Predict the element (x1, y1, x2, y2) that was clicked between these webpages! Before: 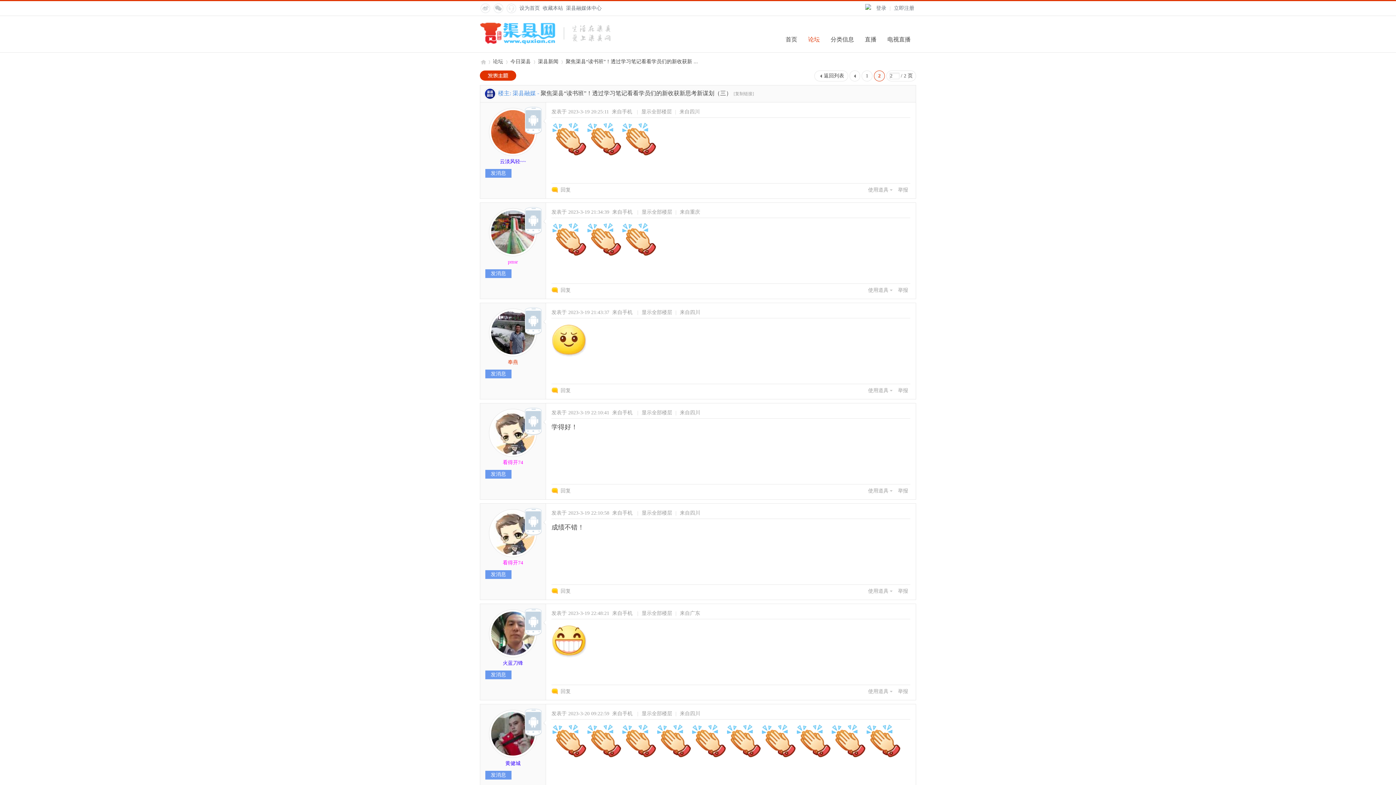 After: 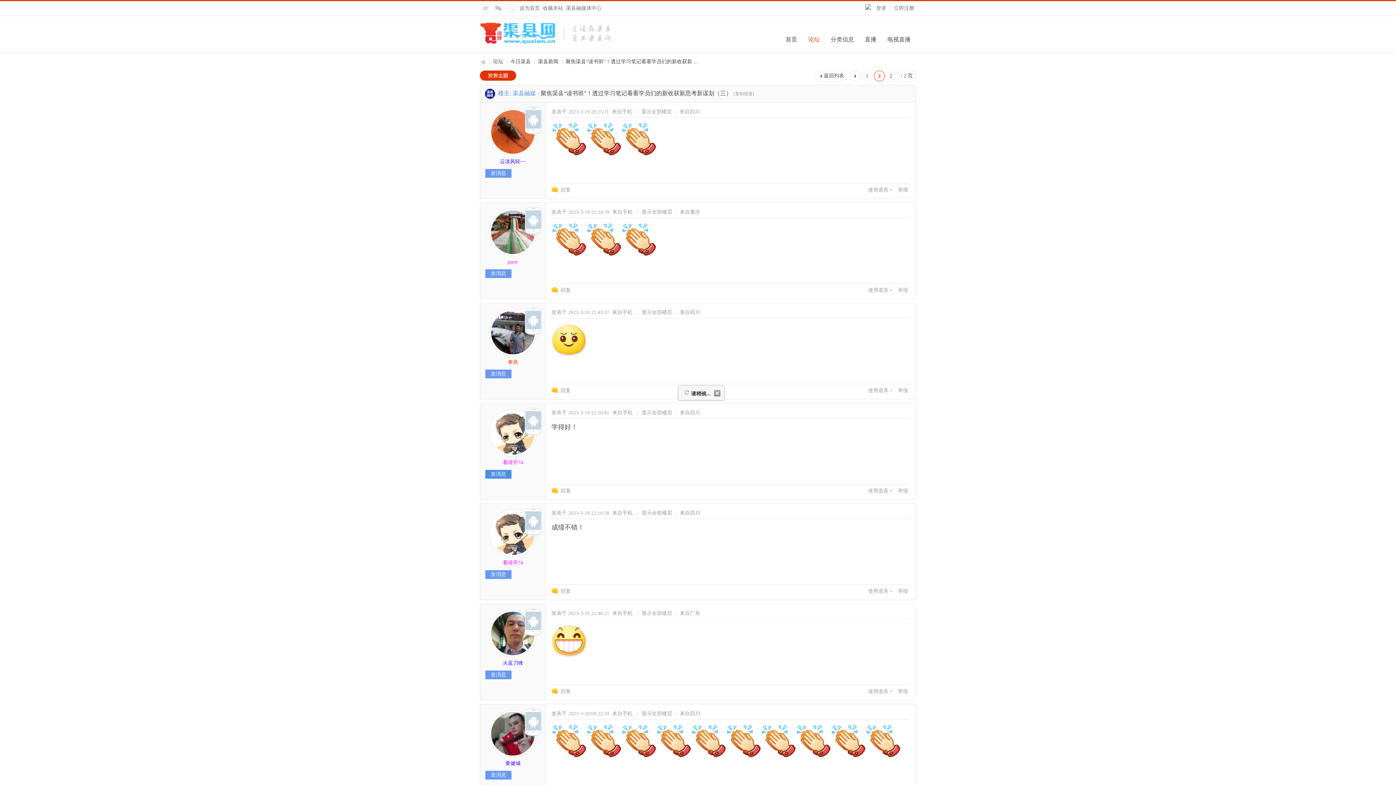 Action: bbox: (485, 470, 511, 478) label: 发消息